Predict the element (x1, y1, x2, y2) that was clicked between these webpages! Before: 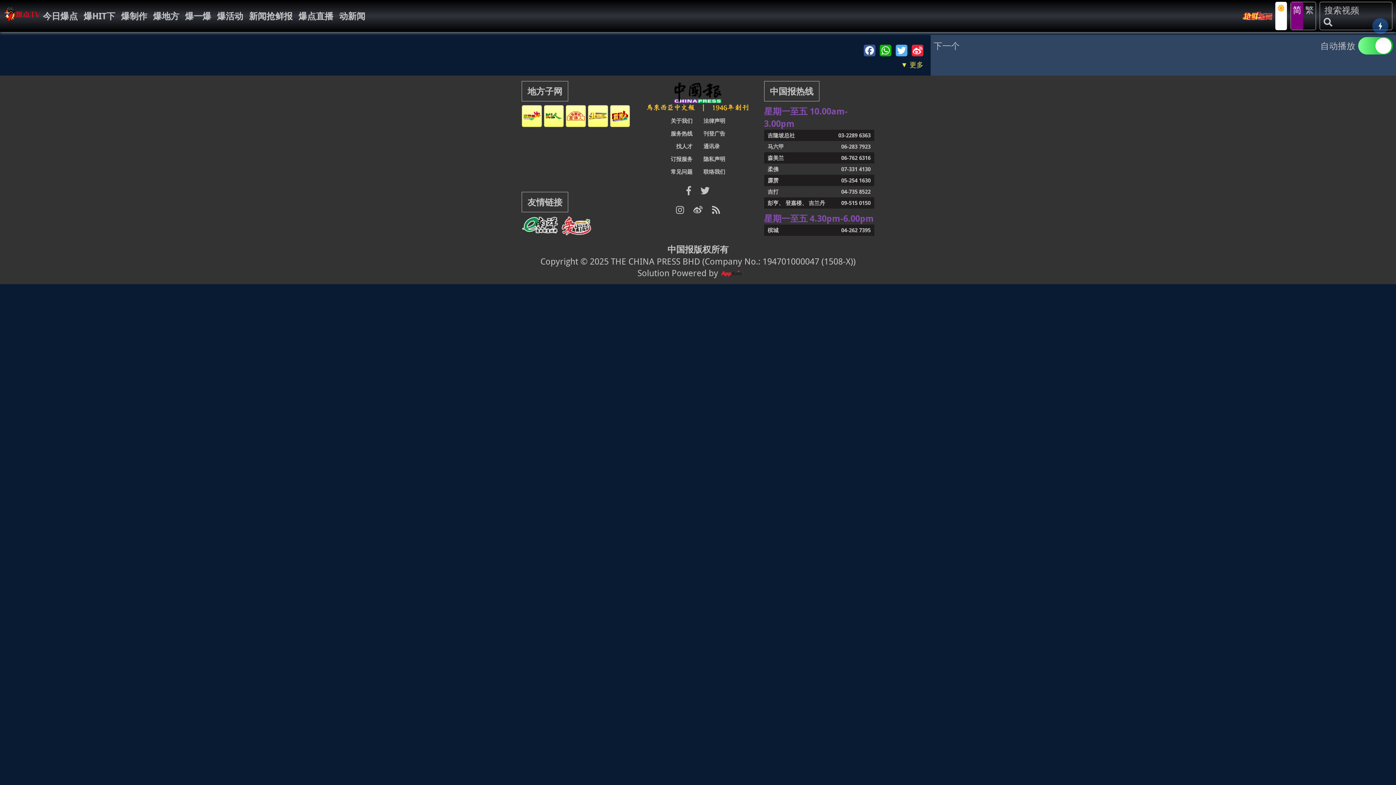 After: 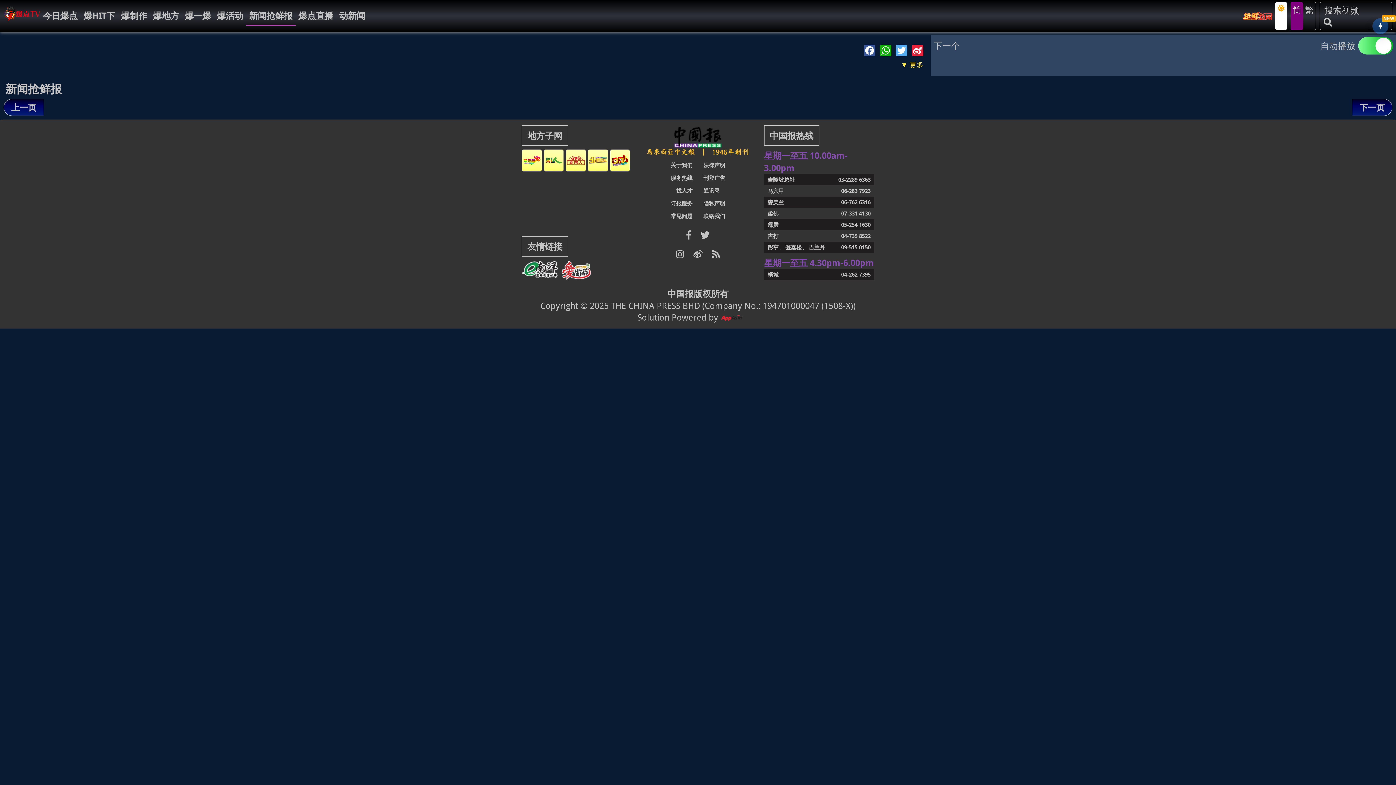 Action: label: 新闻抢鲜报 bbox: (249, 9, 292, 22)